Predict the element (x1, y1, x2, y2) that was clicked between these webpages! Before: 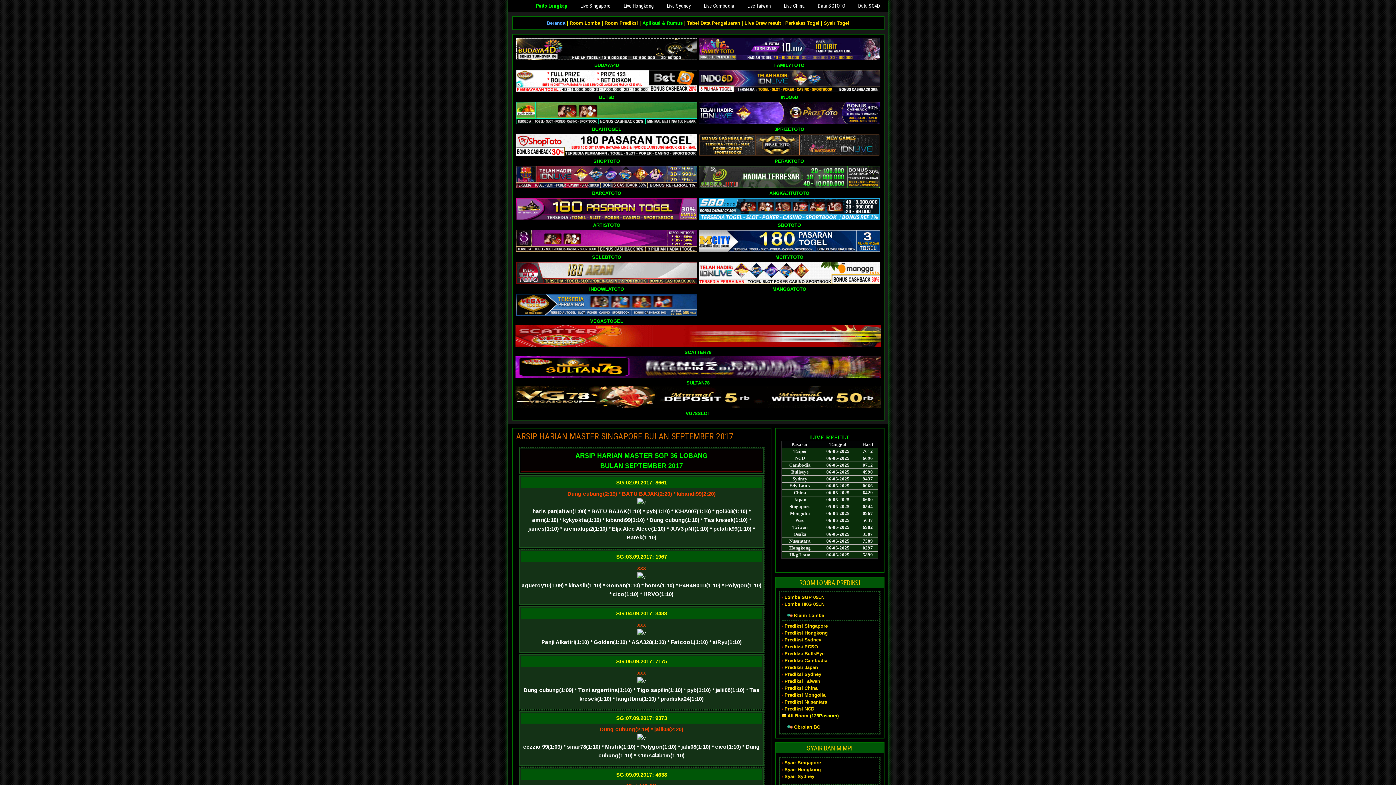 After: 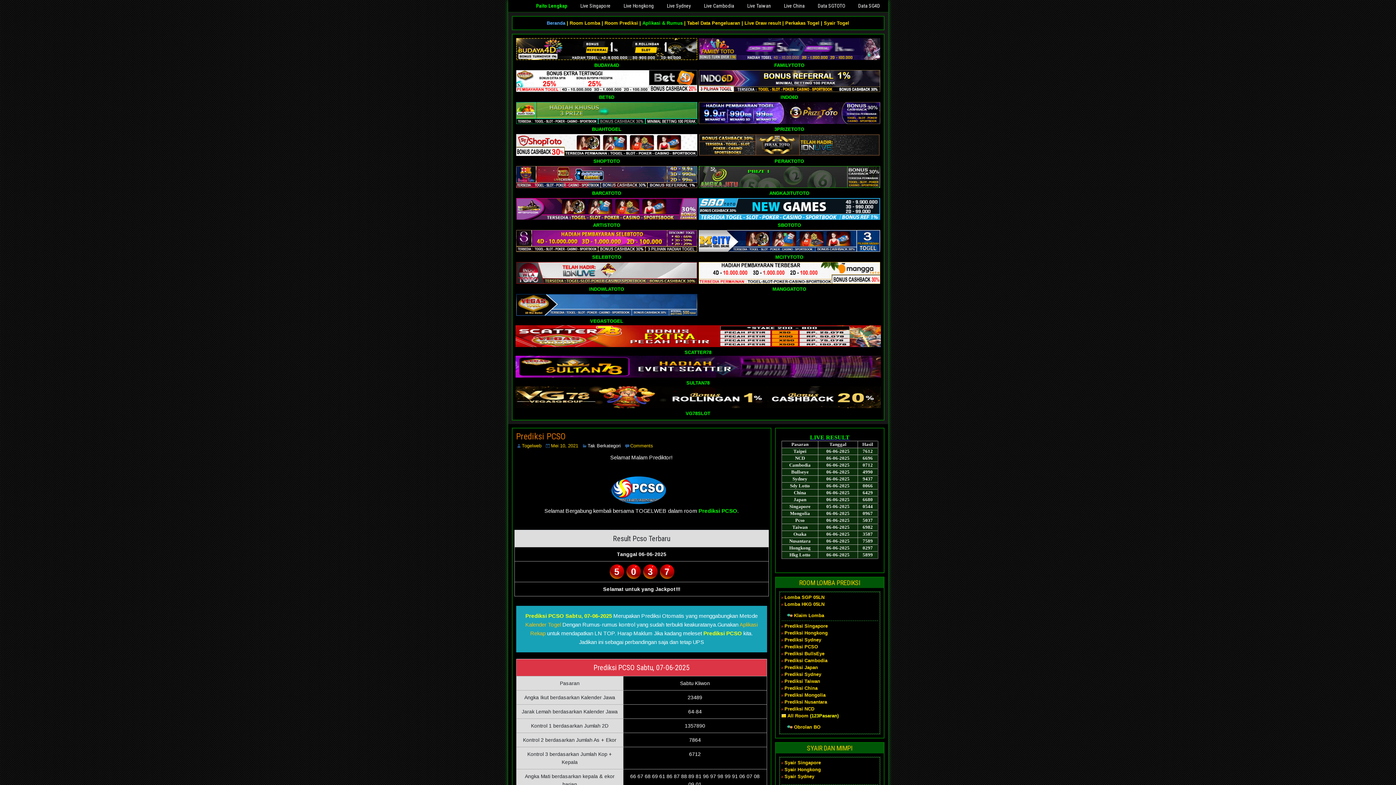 Action: bbox: (784, 644, 818, 649) label: Prediksi PCSO